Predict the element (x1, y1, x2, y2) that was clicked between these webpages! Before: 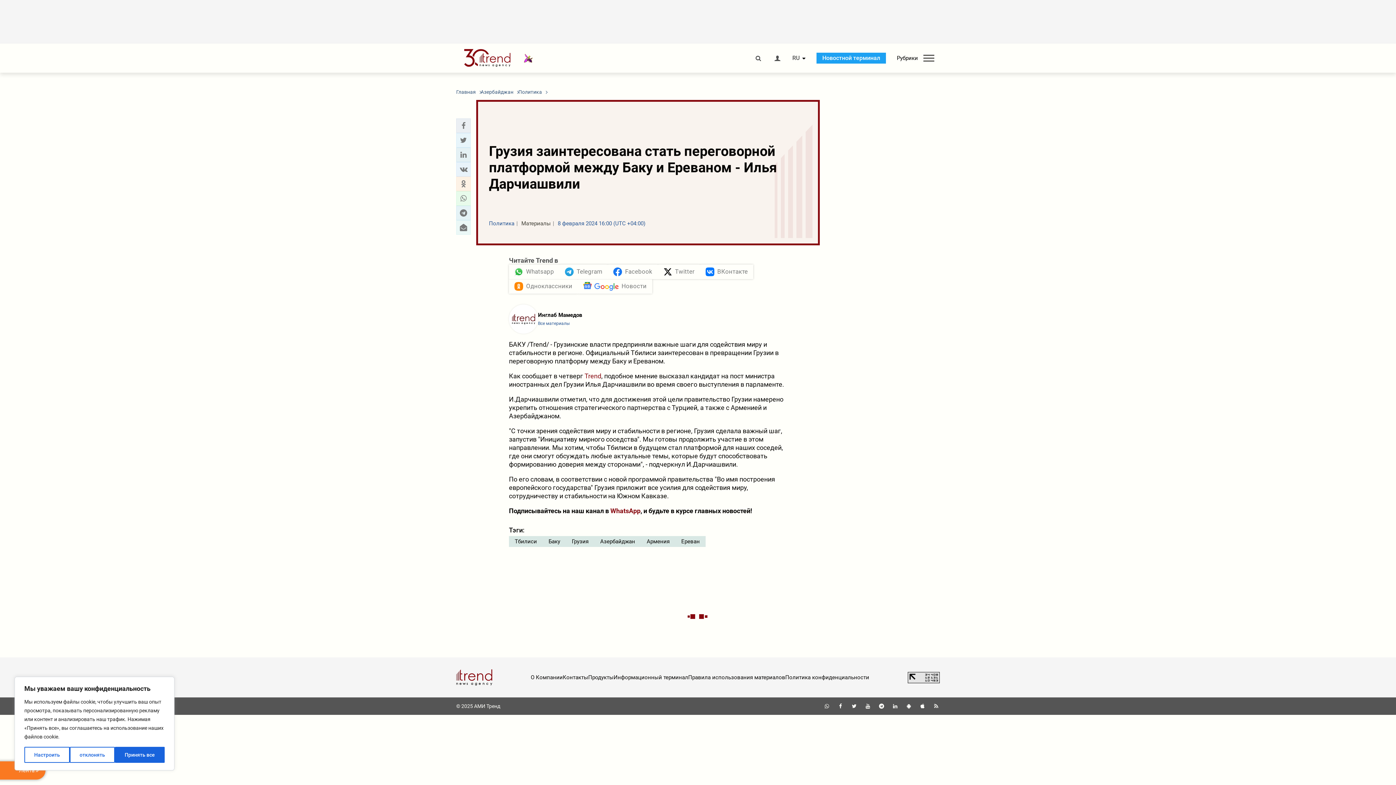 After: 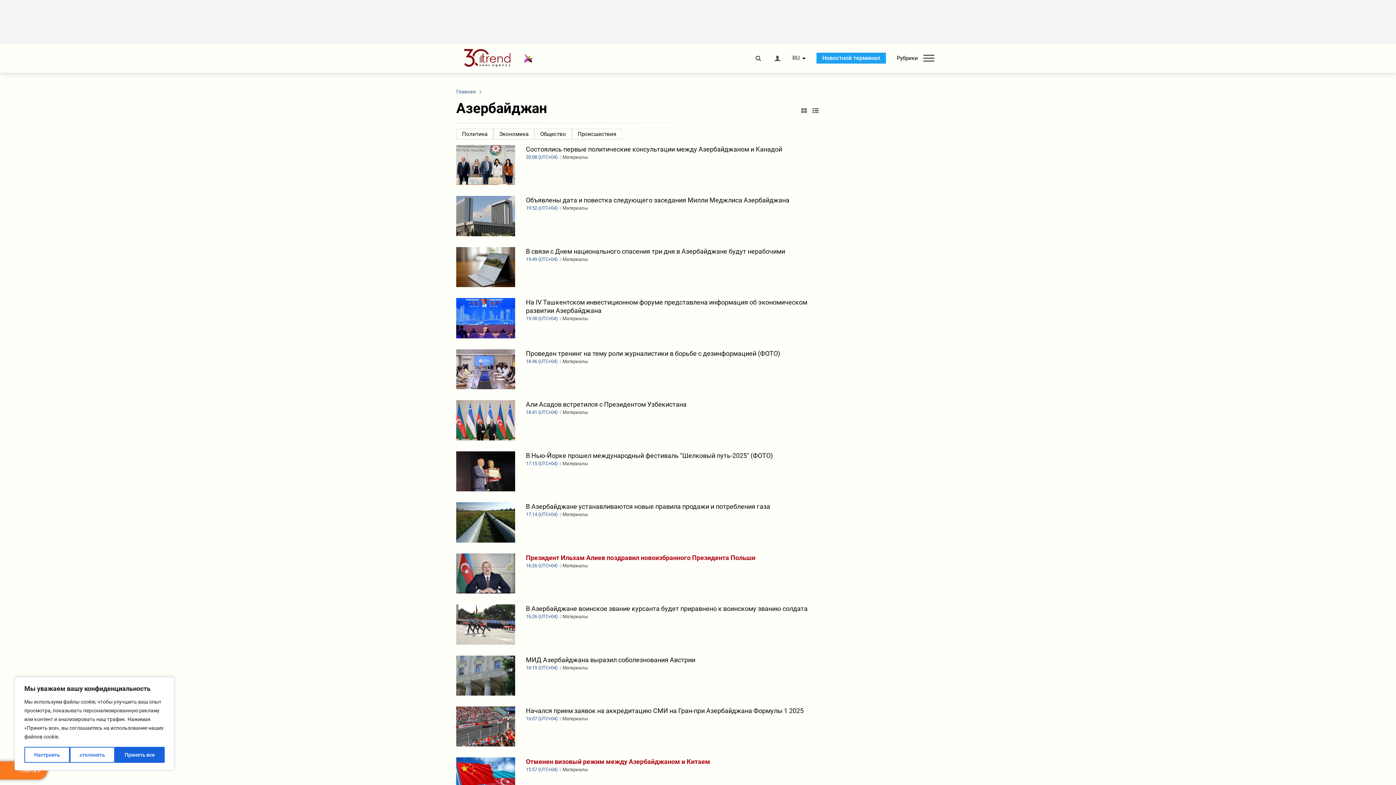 Action: bbox: (480, 88, 513, 95) label: Азербайджан